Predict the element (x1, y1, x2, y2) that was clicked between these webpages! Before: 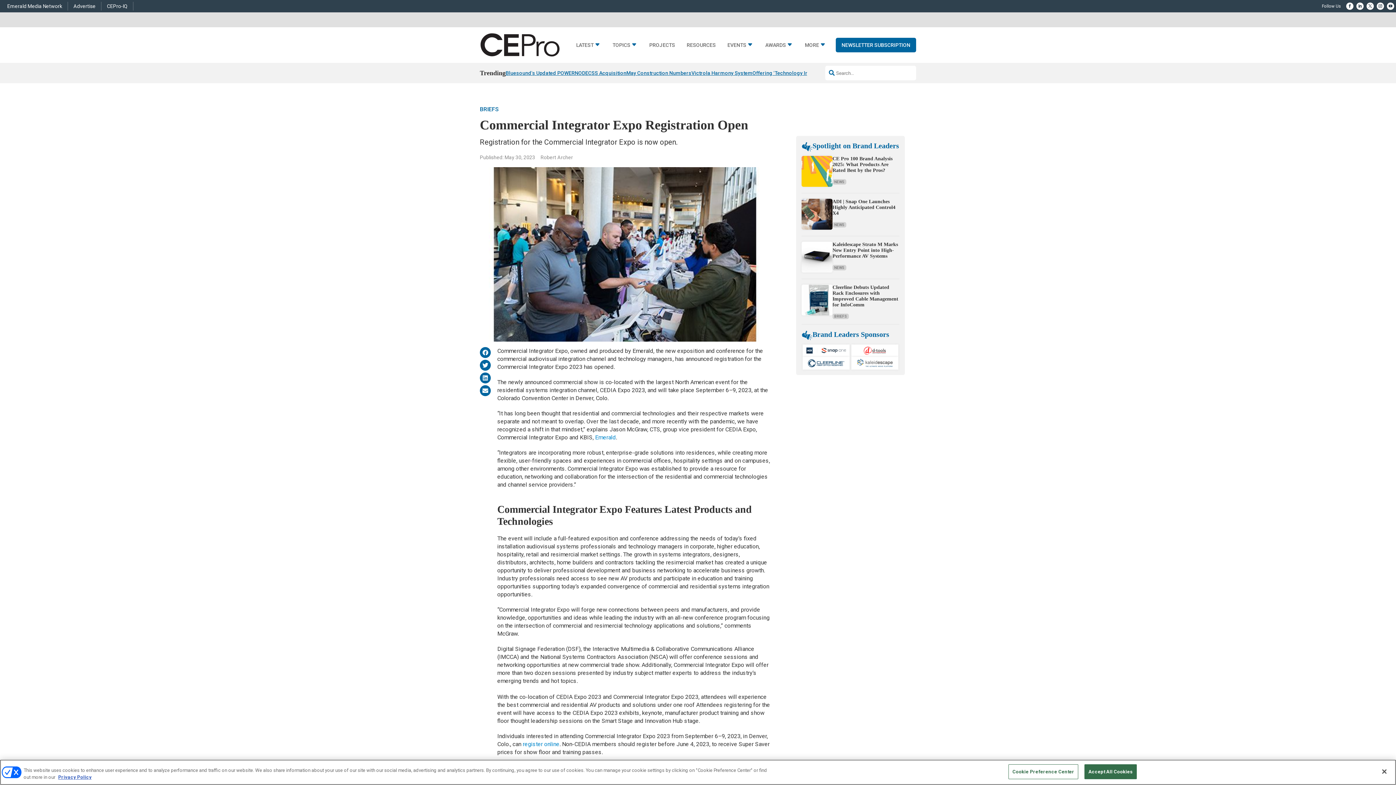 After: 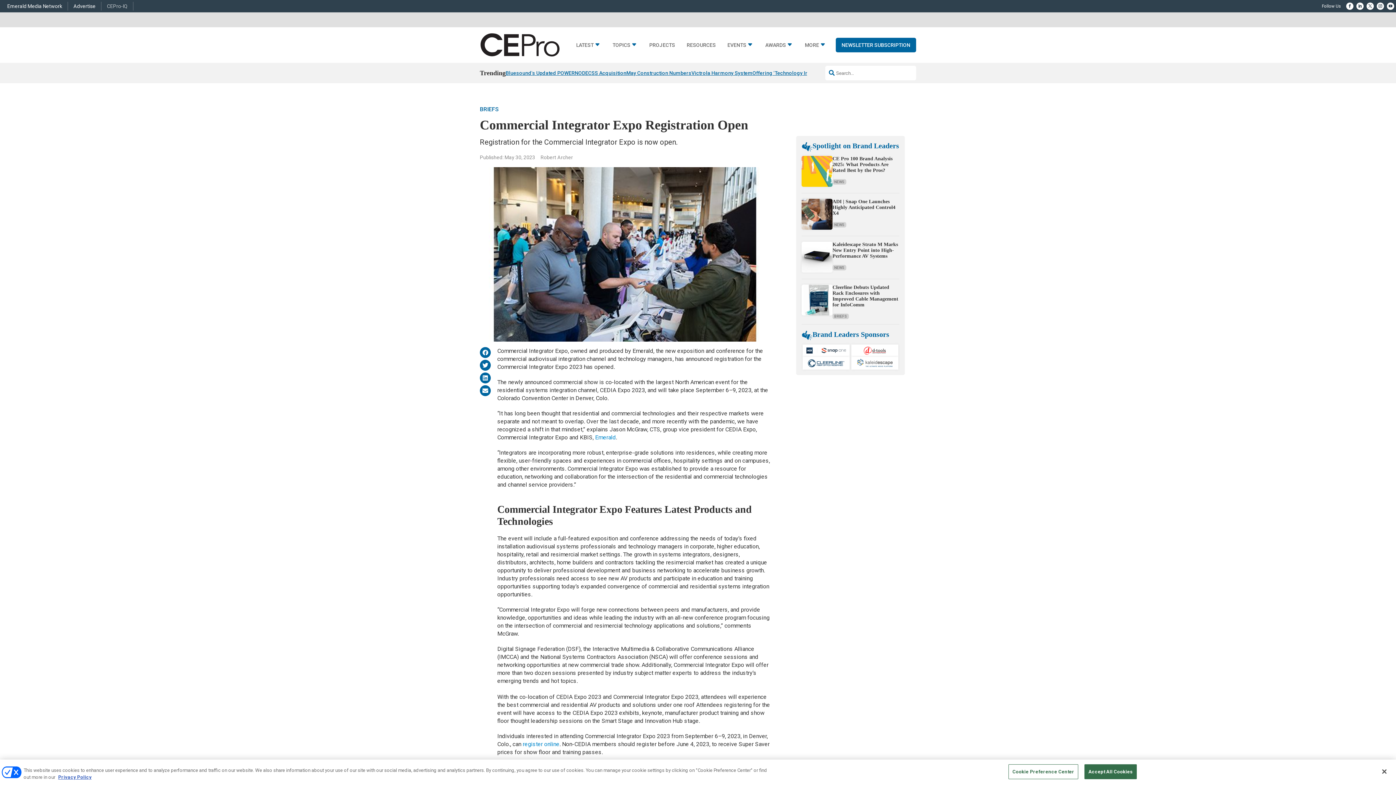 Action: bbox: (106, 3, 127, 8) label: CEPro-IQ